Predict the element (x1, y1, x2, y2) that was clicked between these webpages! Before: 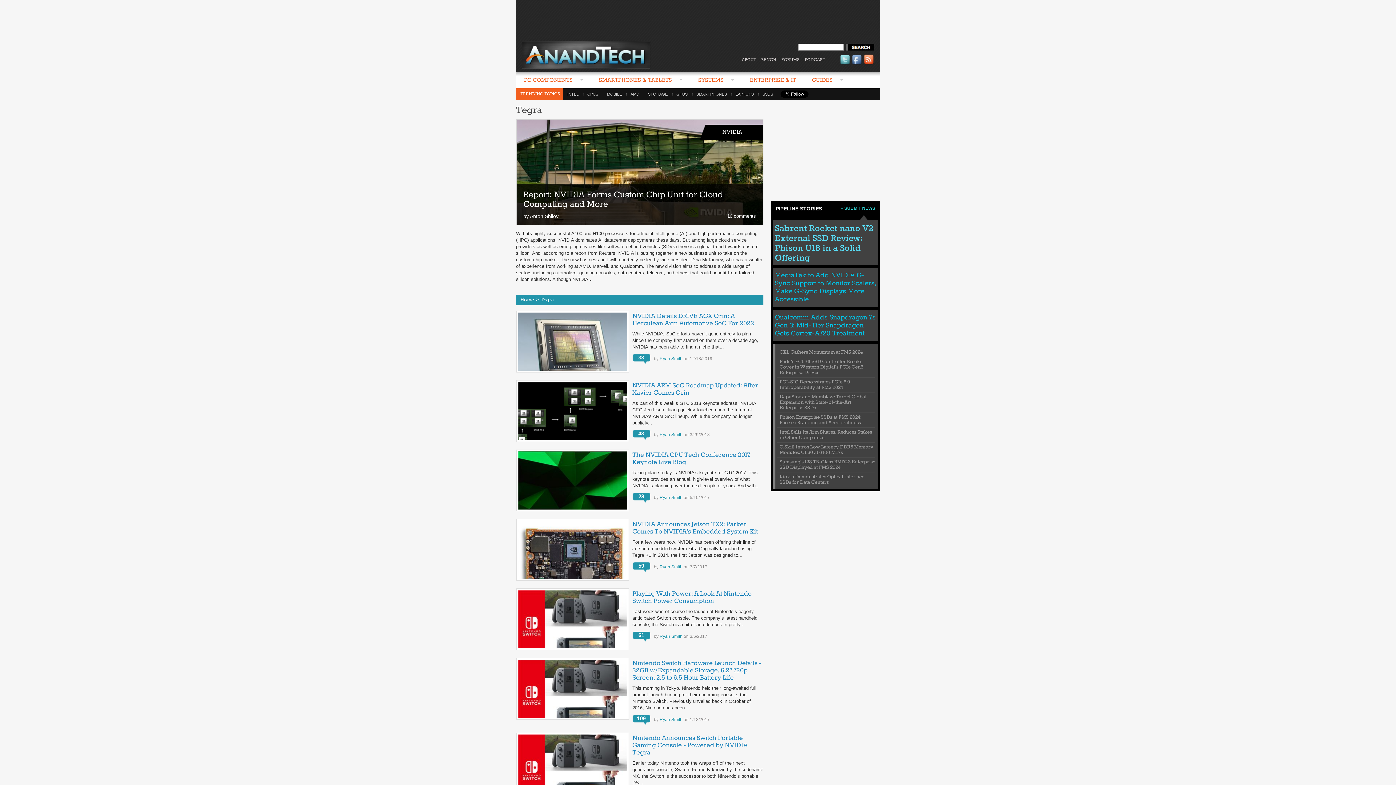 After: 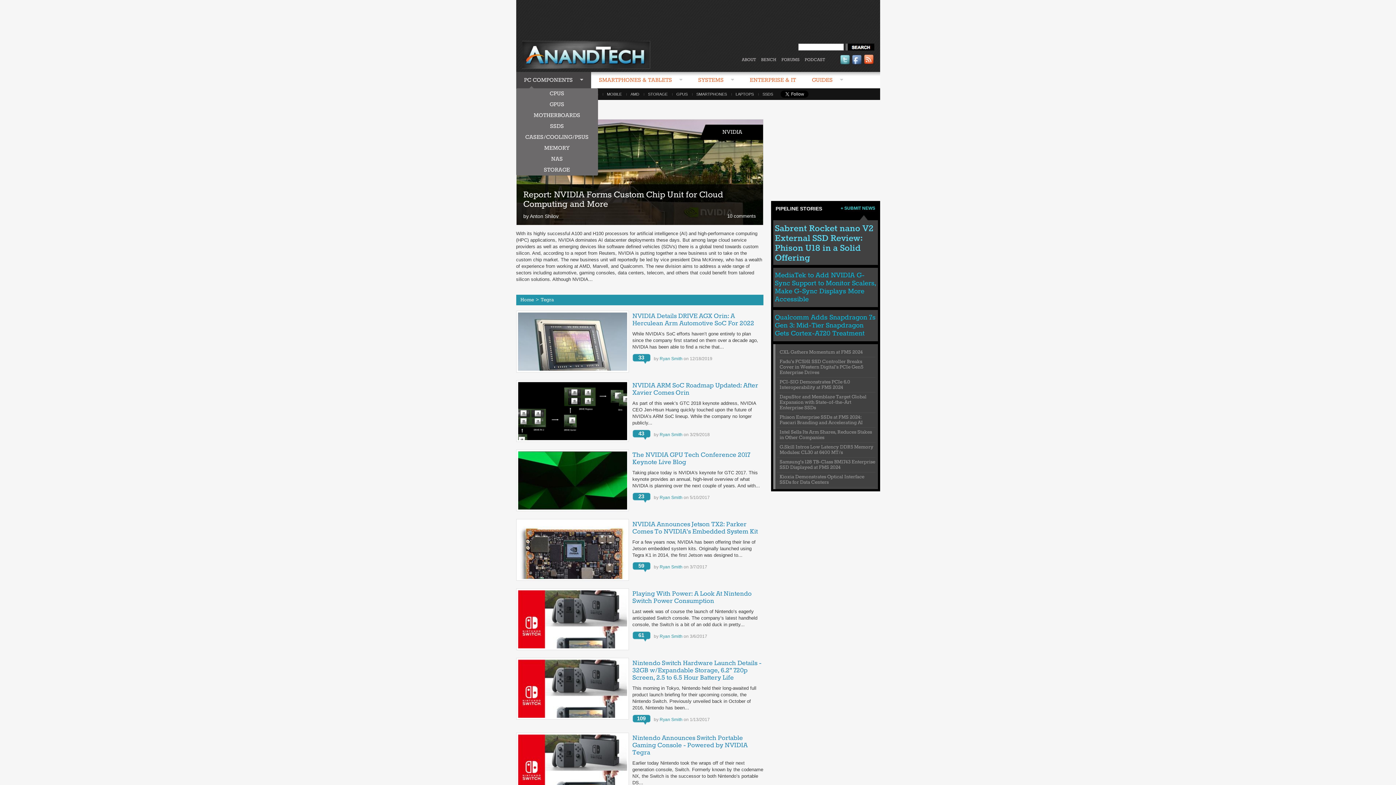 Action: bbox: (516, 72, 591, 89) label: PC COMPONENTS 